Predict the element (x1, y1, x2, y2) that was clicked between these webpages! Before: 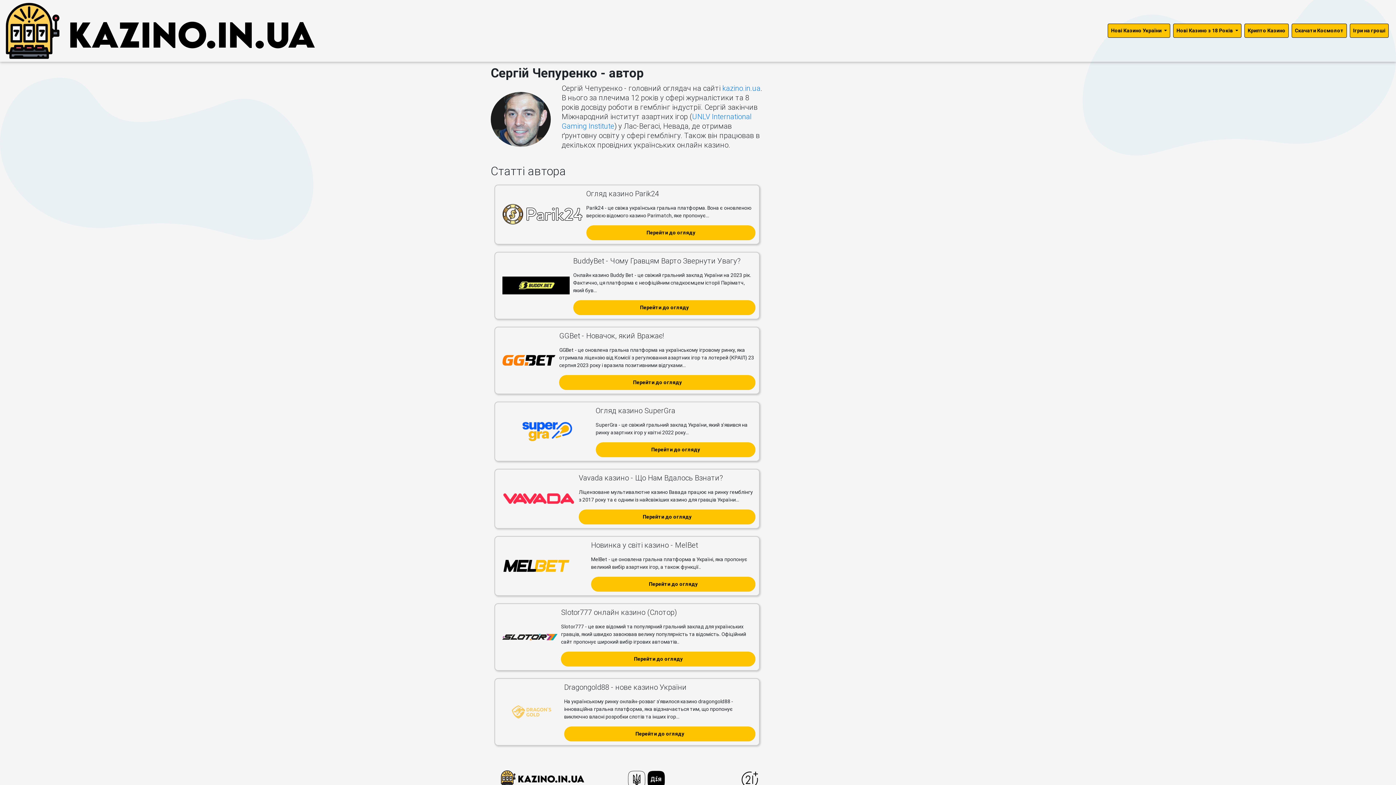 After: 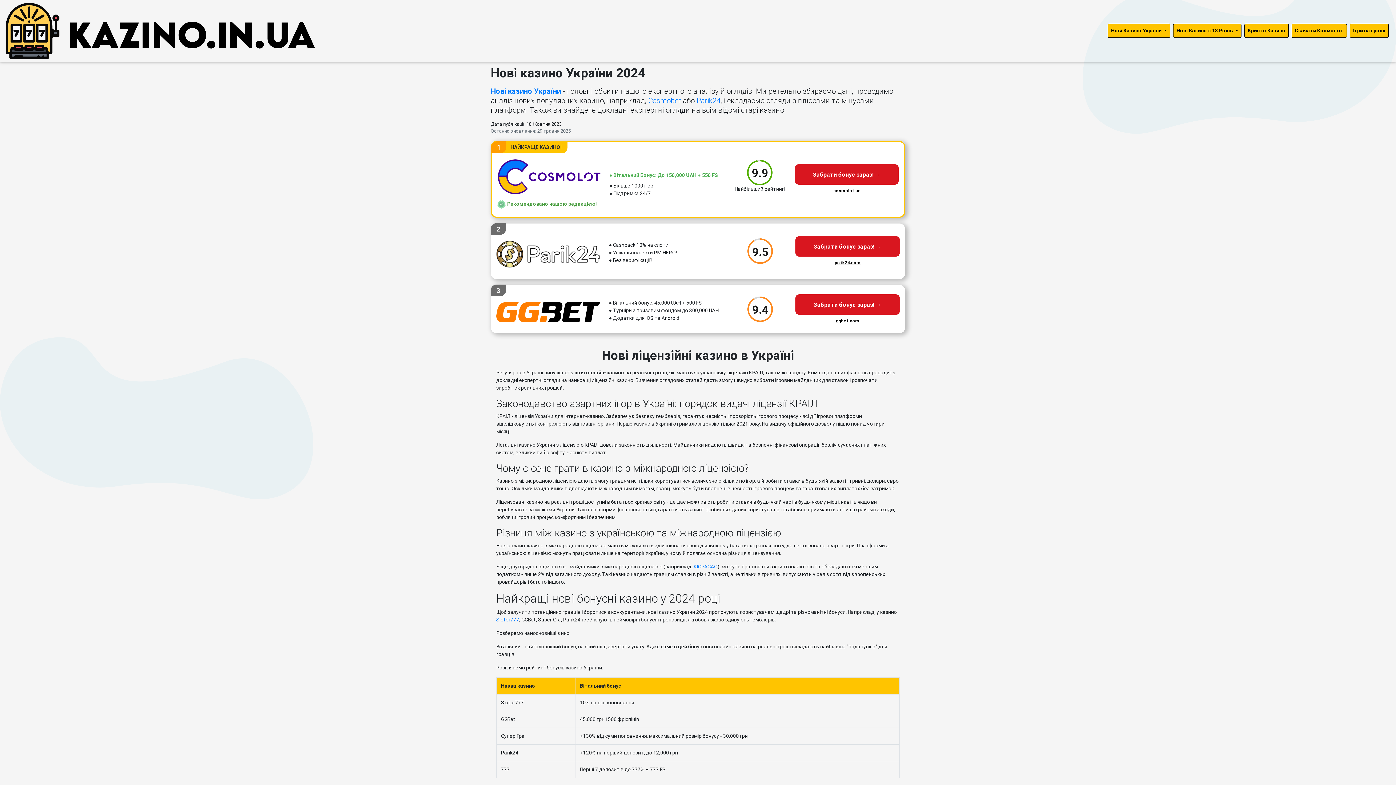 Action: bbox: (722, 83, 760, 92) label: kazino.in.ua